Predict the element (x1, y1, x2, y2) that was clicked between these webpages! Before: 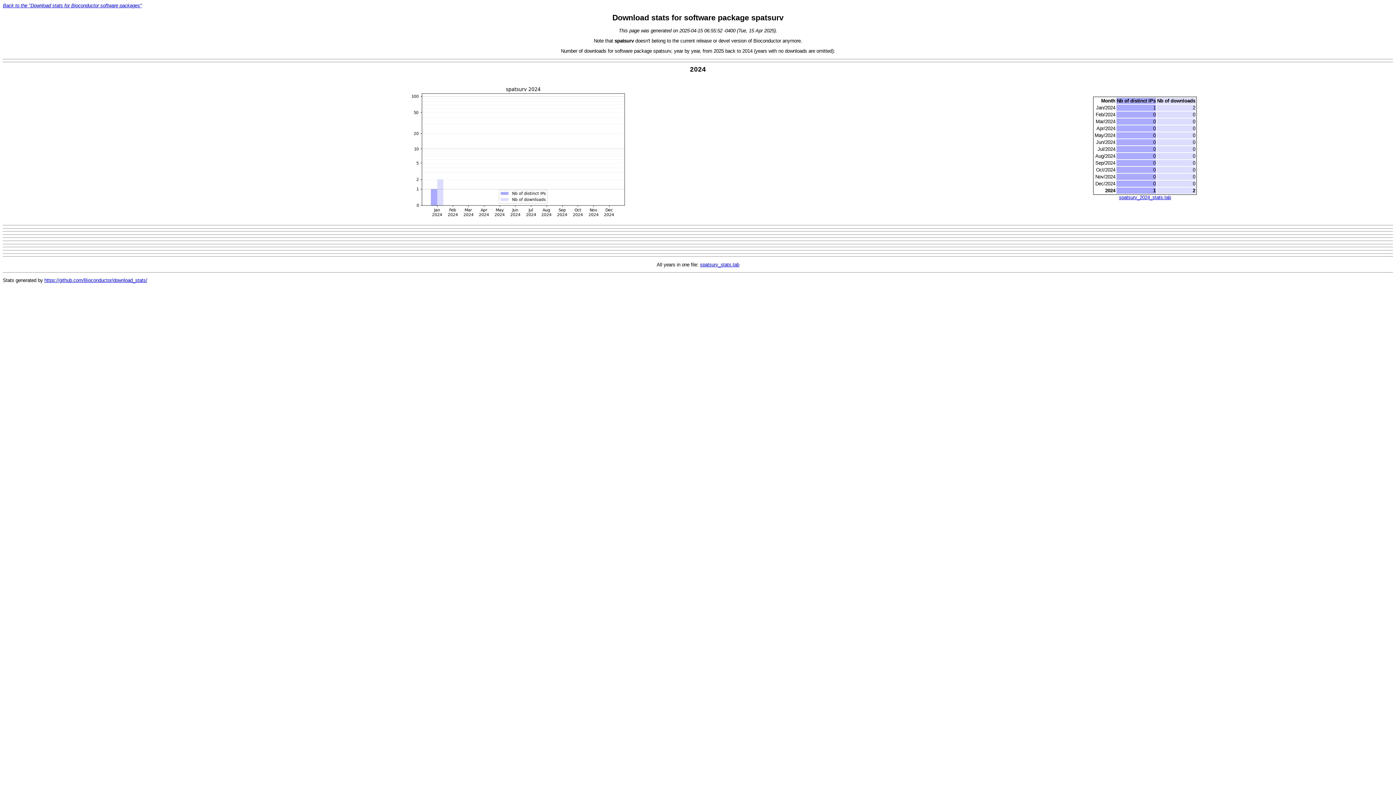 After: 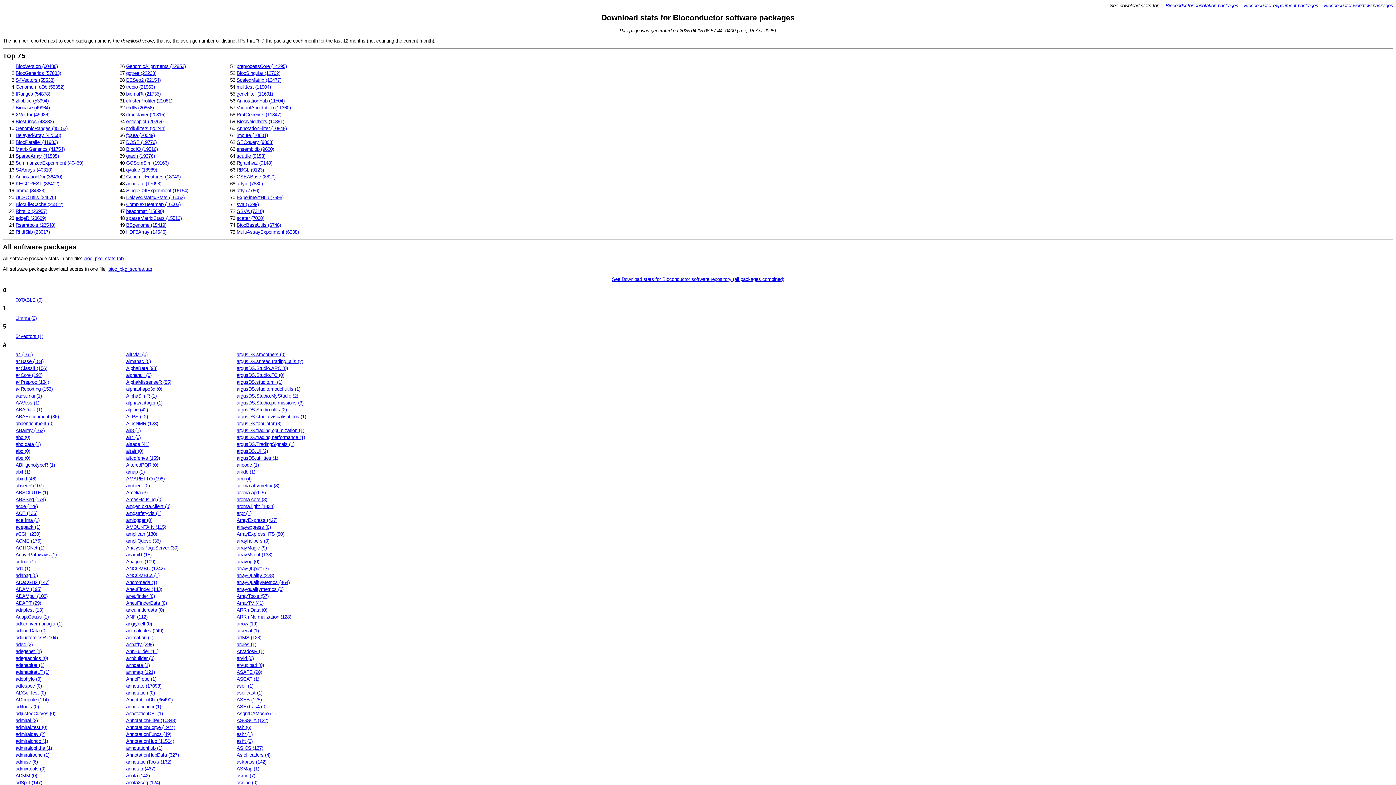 Action: bbox: (2, 2, 141, 8) label: Back to the "Download stats for Bioconductor software packages"